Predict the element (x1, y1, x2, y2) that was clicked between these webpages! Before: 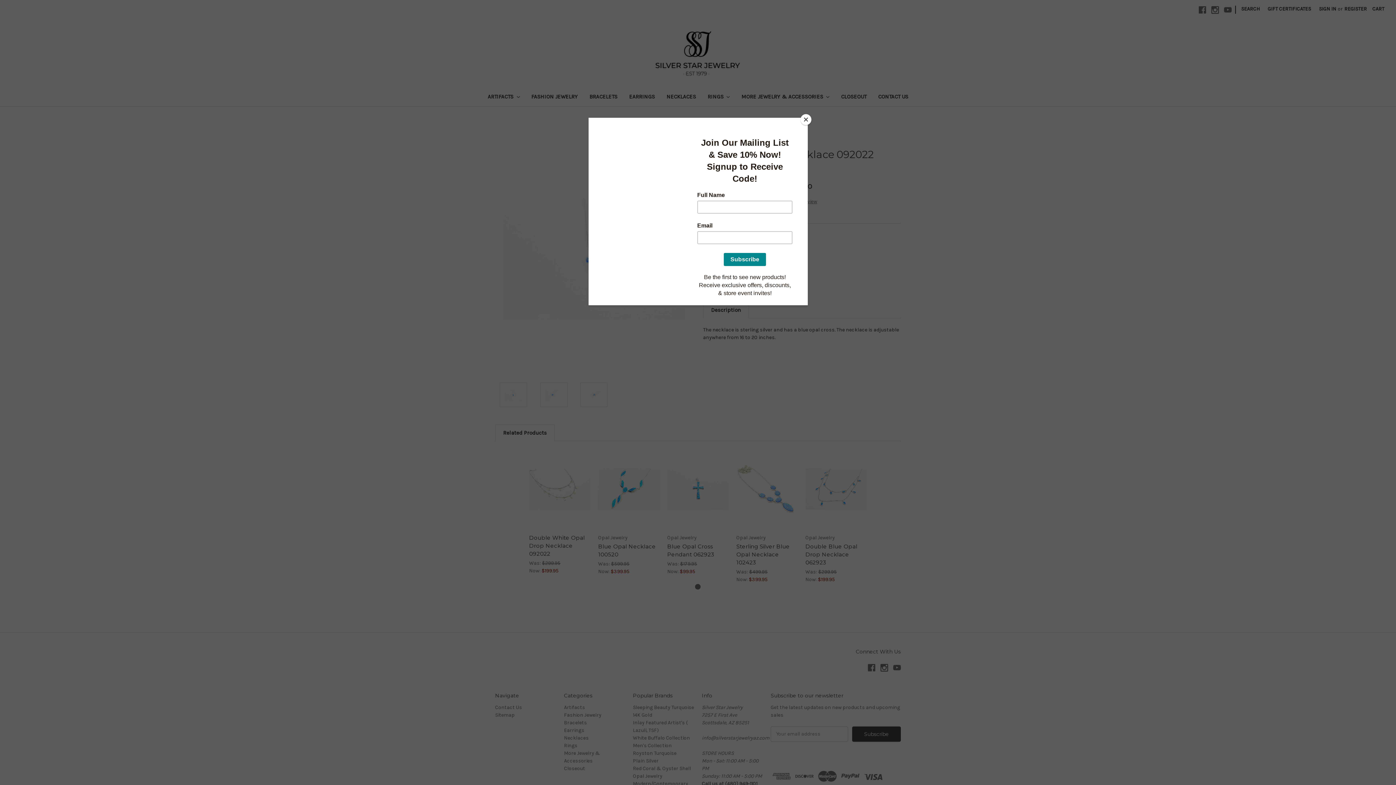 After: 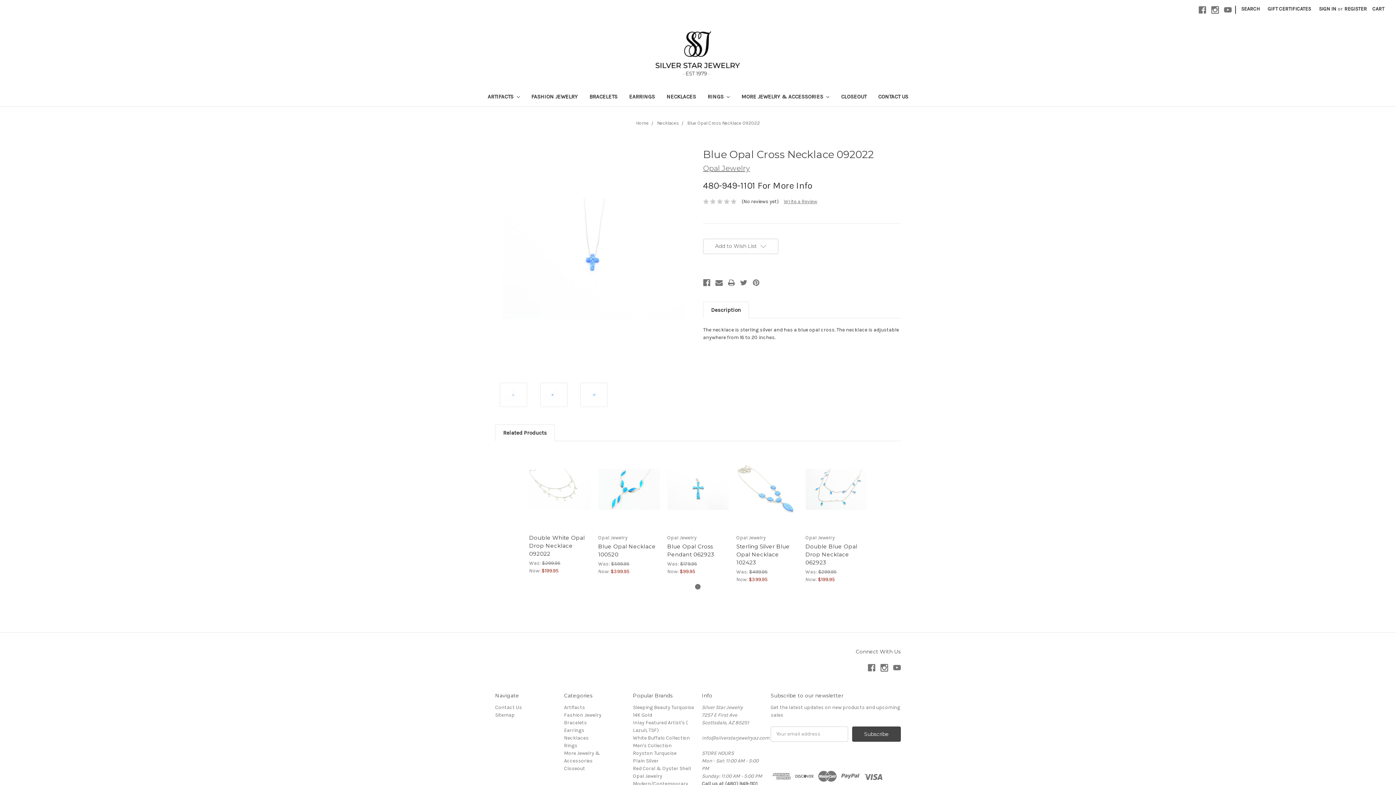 Action: bbox: (800, 114, 811, 125) label: Close